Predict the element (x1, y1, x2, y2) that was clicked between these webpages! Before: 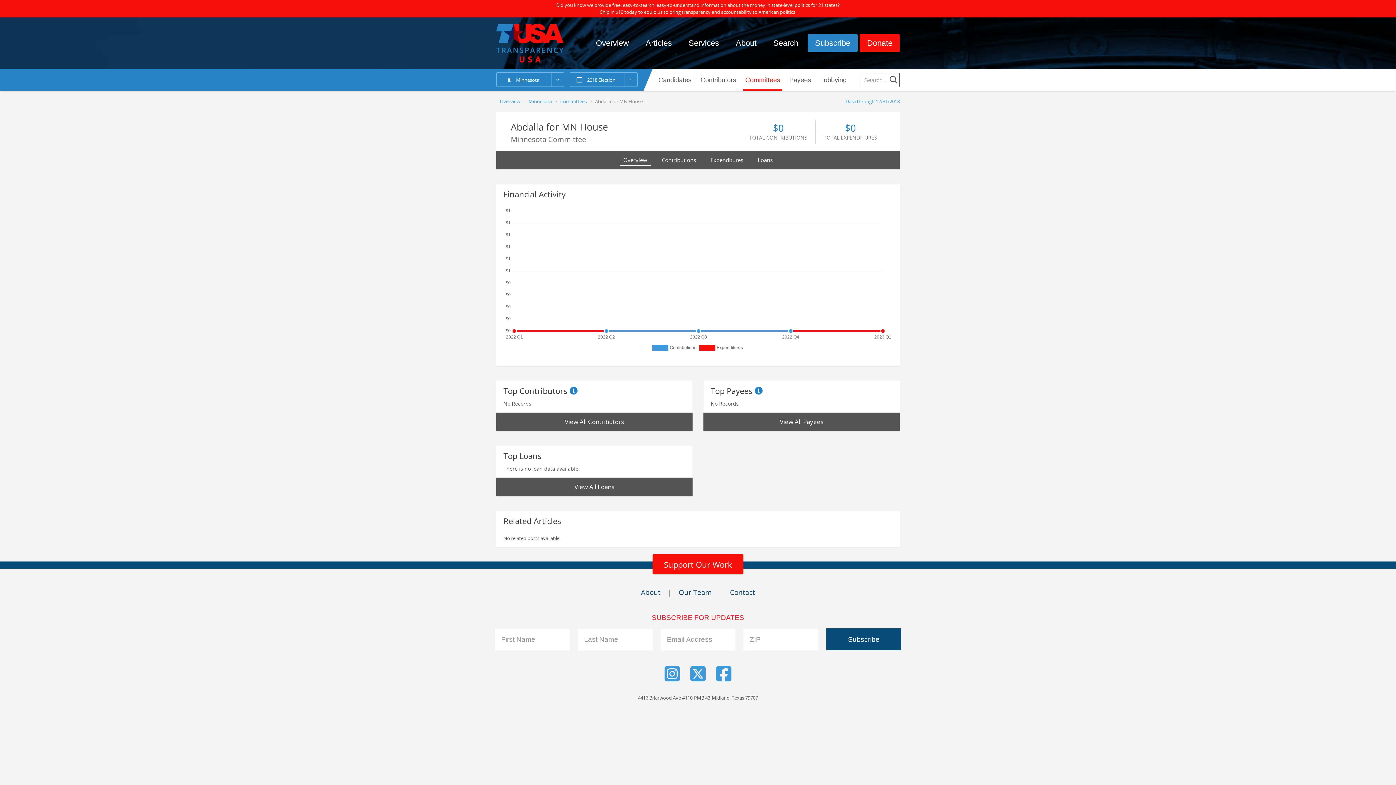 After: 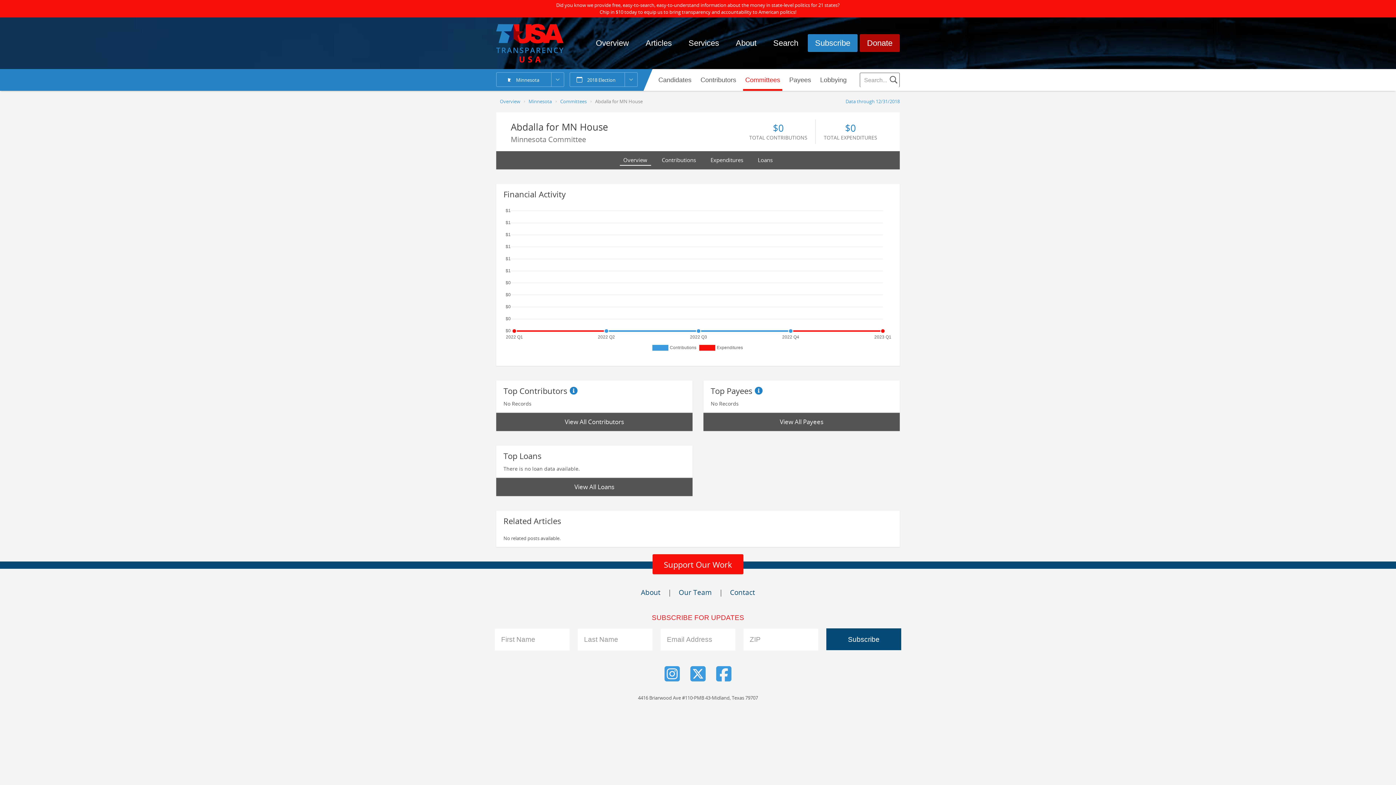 Action: label: Donate bbox: (860, 34, 900, 52)